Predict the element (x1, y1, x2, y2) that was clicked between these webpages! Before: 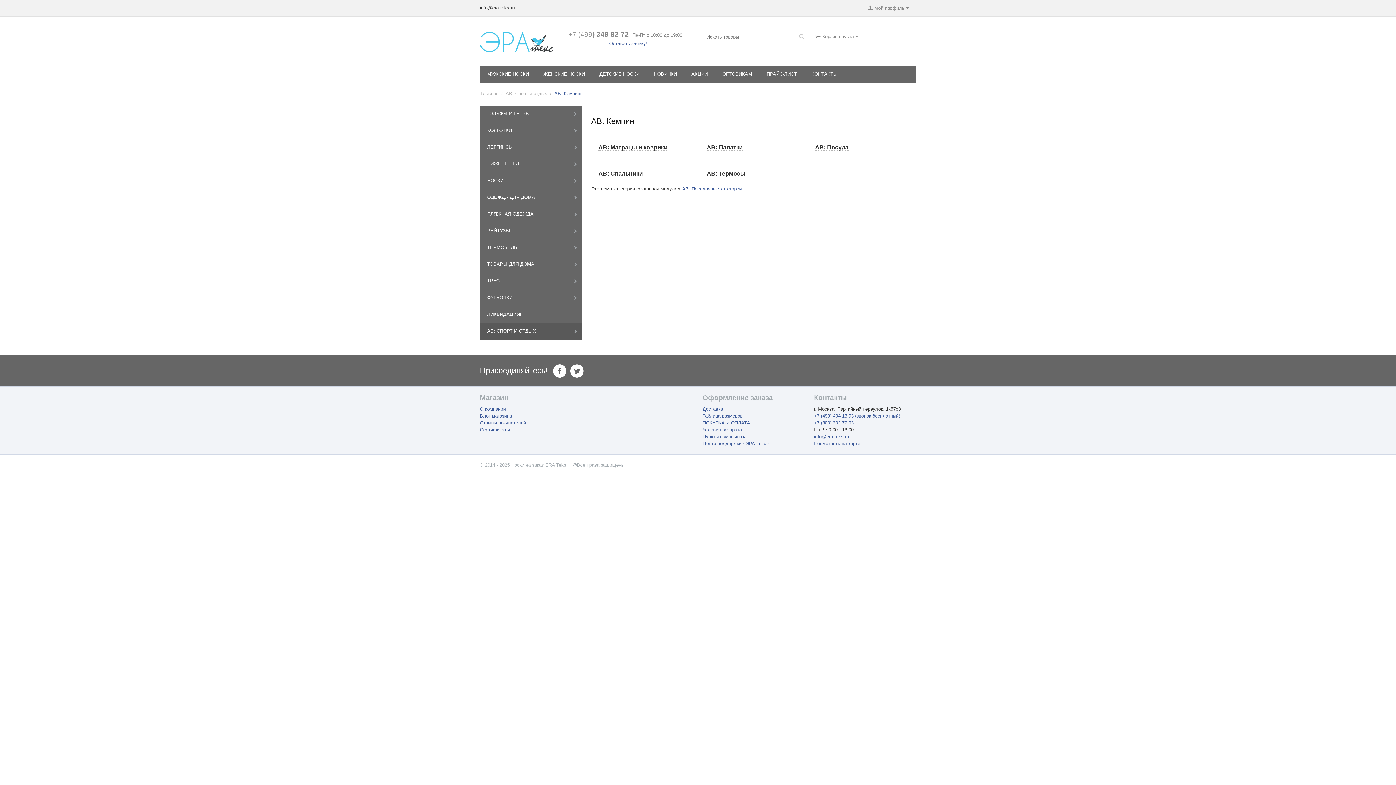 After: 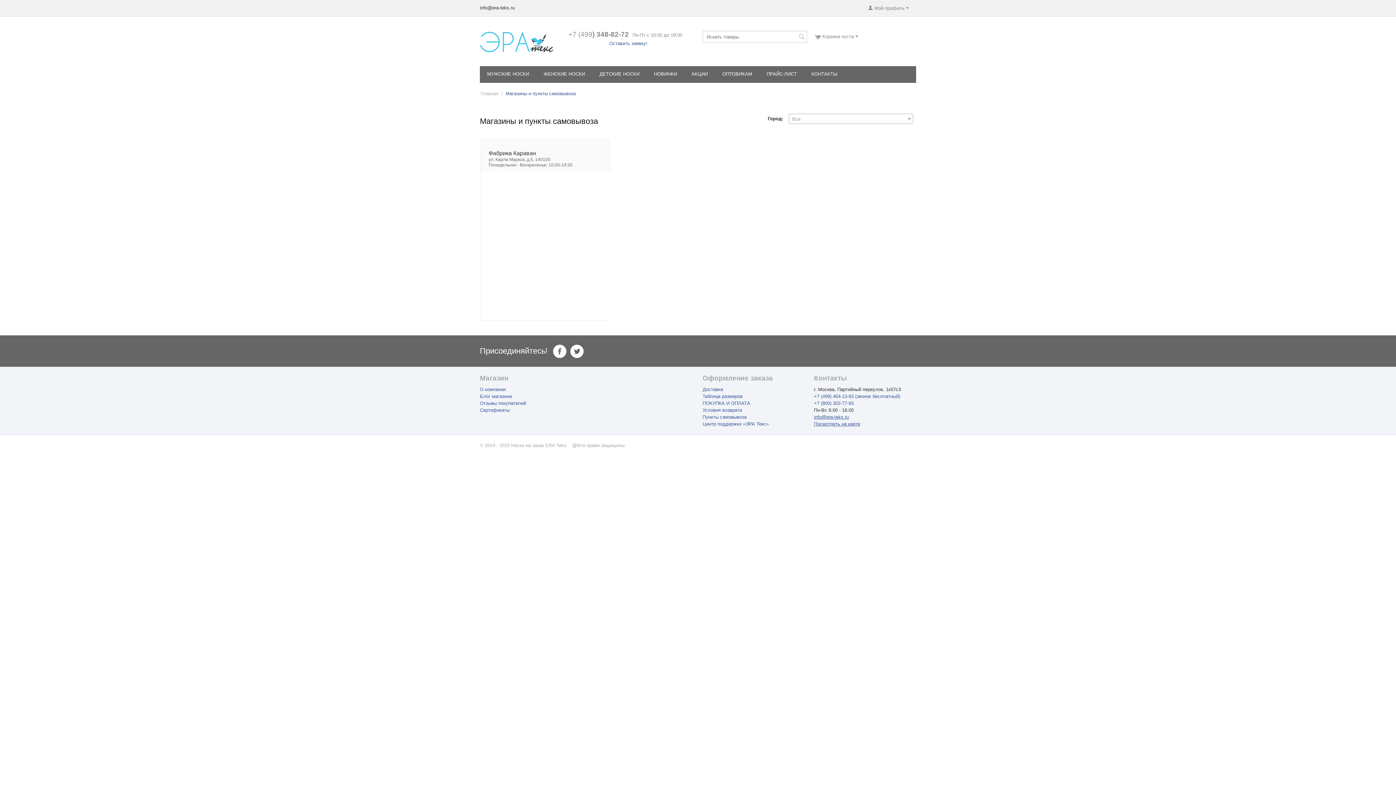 Action: label: Пункты самовывоза bbox: (702, 434, 746, 439)